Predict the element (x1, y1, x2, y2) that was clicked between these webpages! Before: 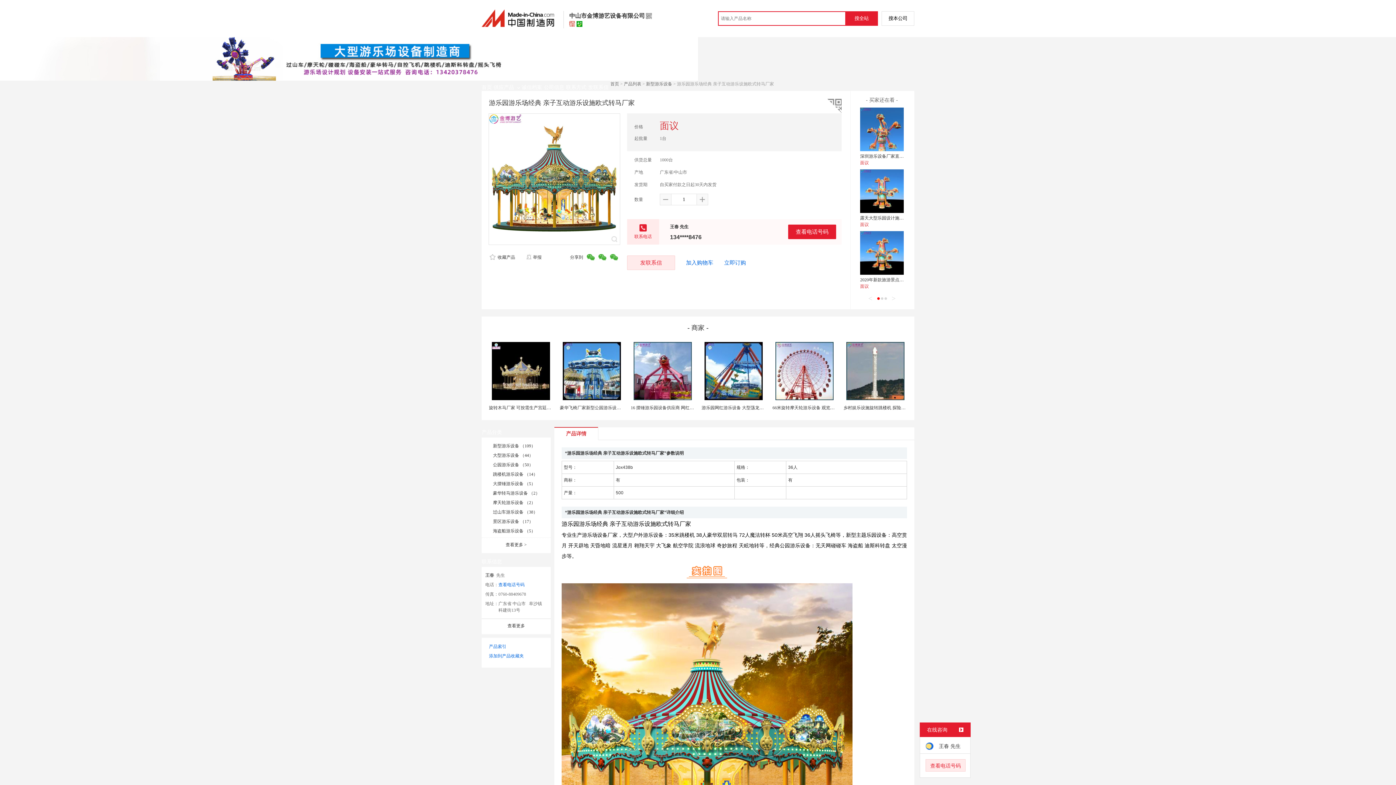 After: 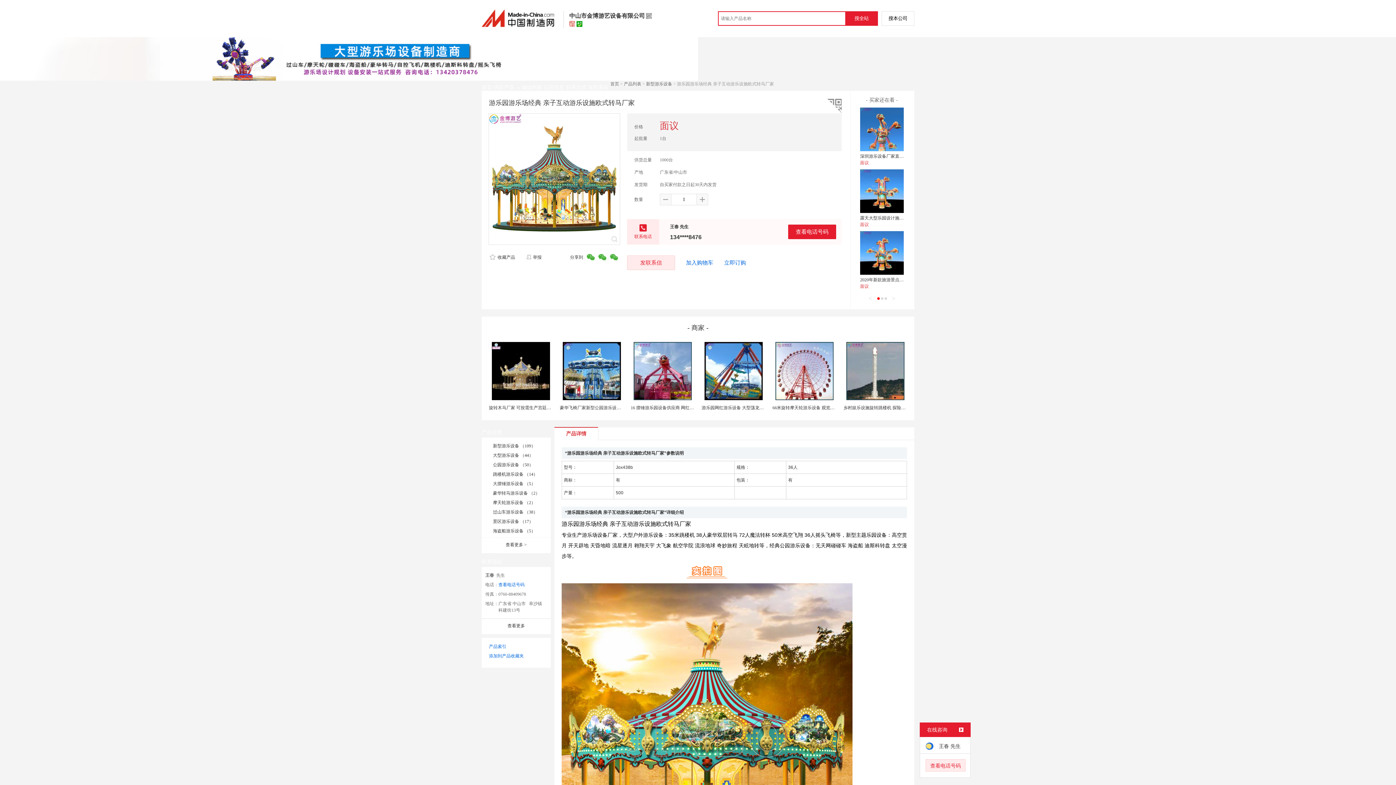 Action: bbox: (610, 254, 618, 260)